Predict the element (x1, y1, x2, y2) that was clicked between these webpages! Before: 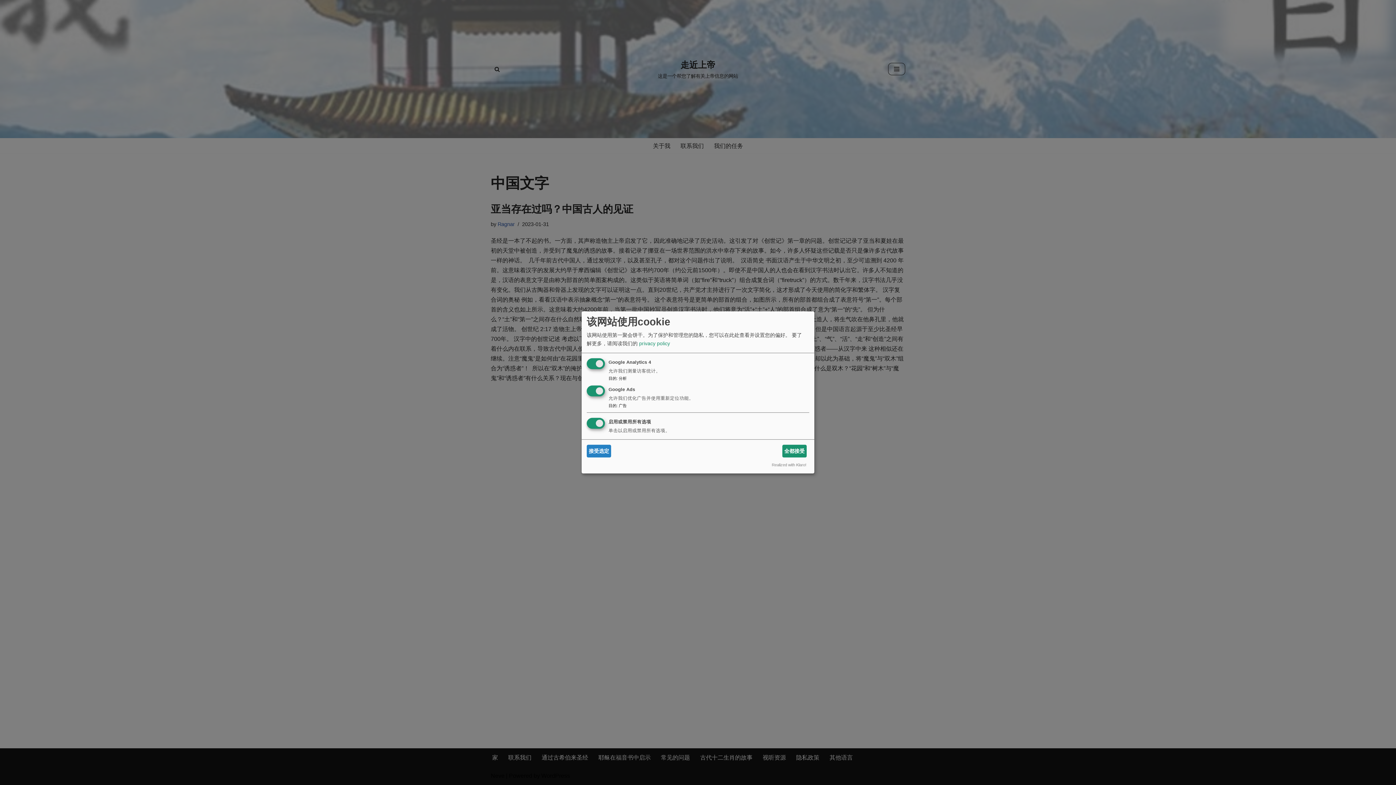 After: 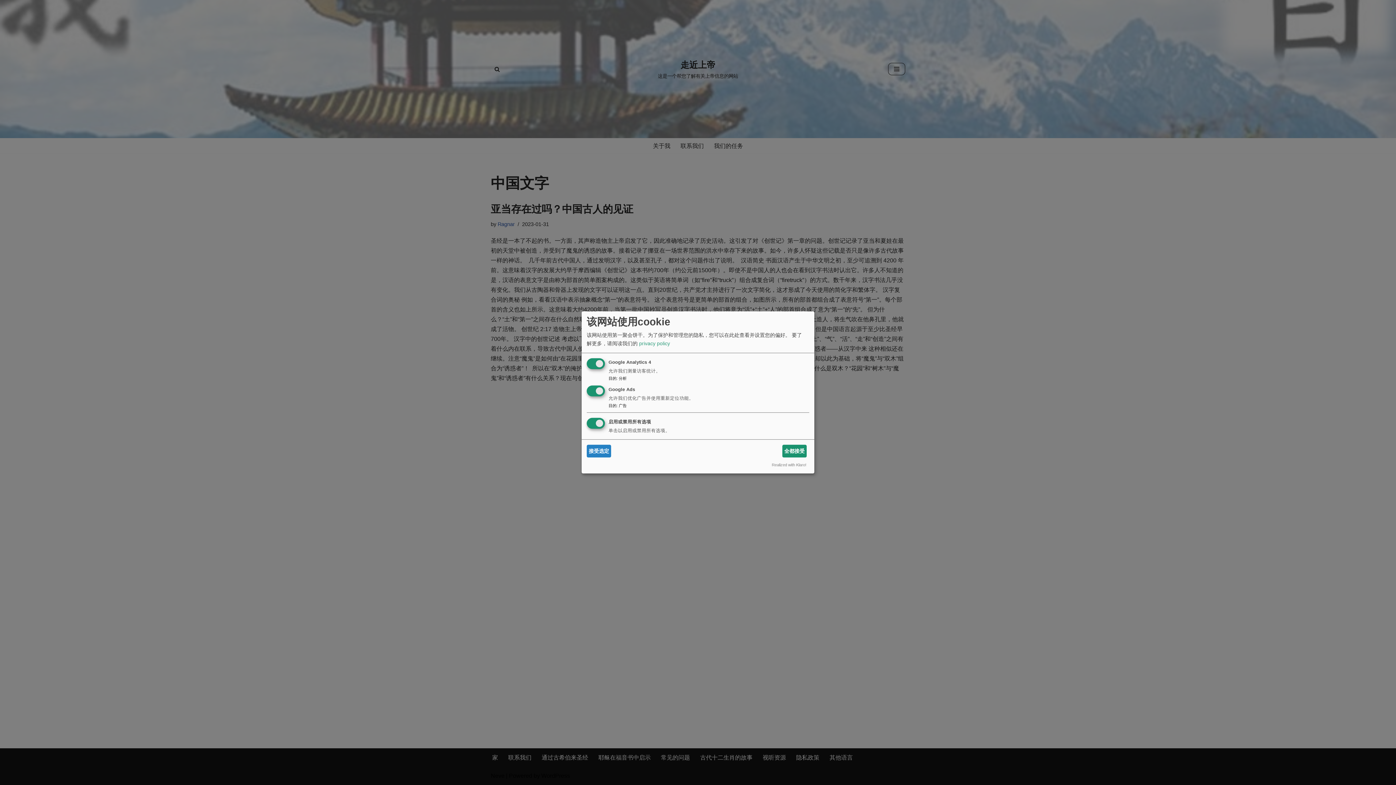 Action: bbox: (639, 340, 670, 346) label: privacy policy